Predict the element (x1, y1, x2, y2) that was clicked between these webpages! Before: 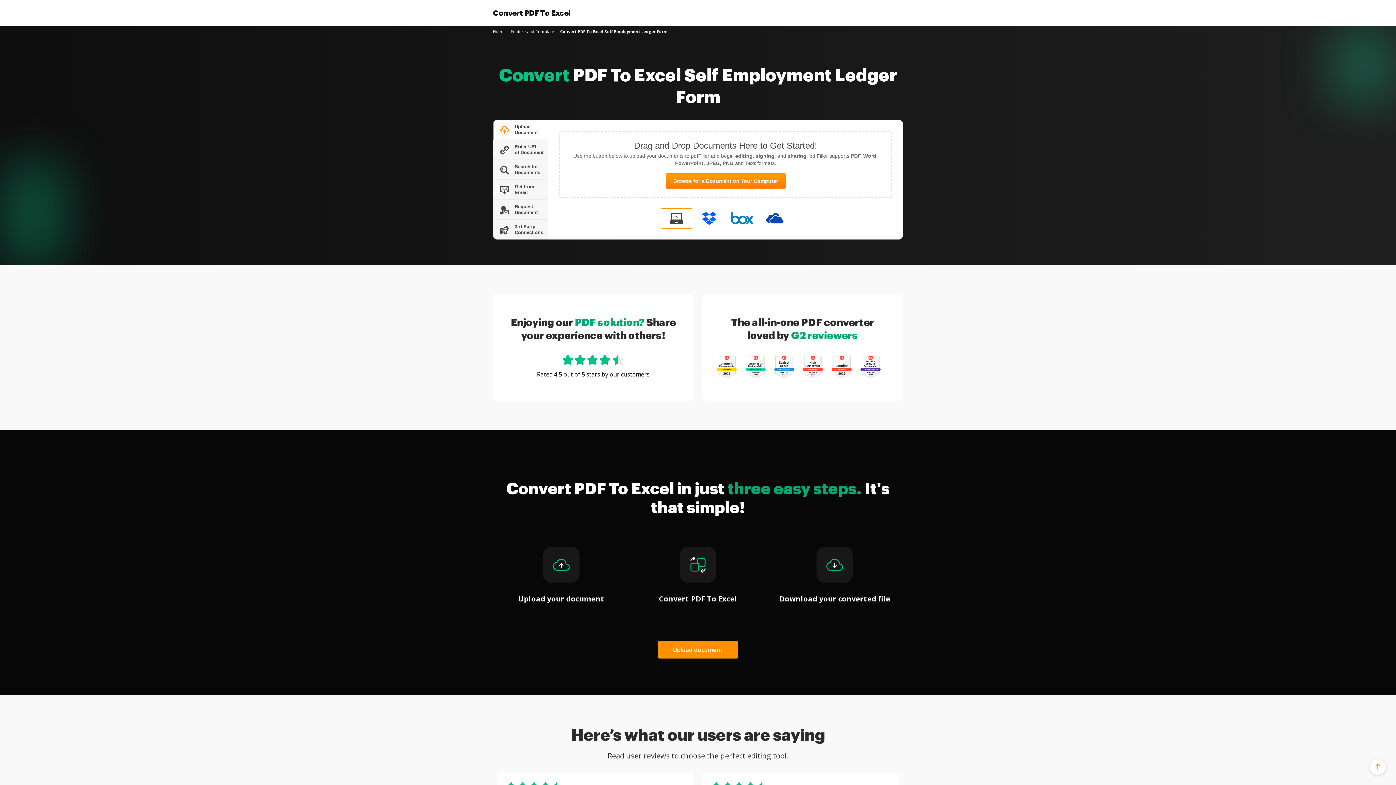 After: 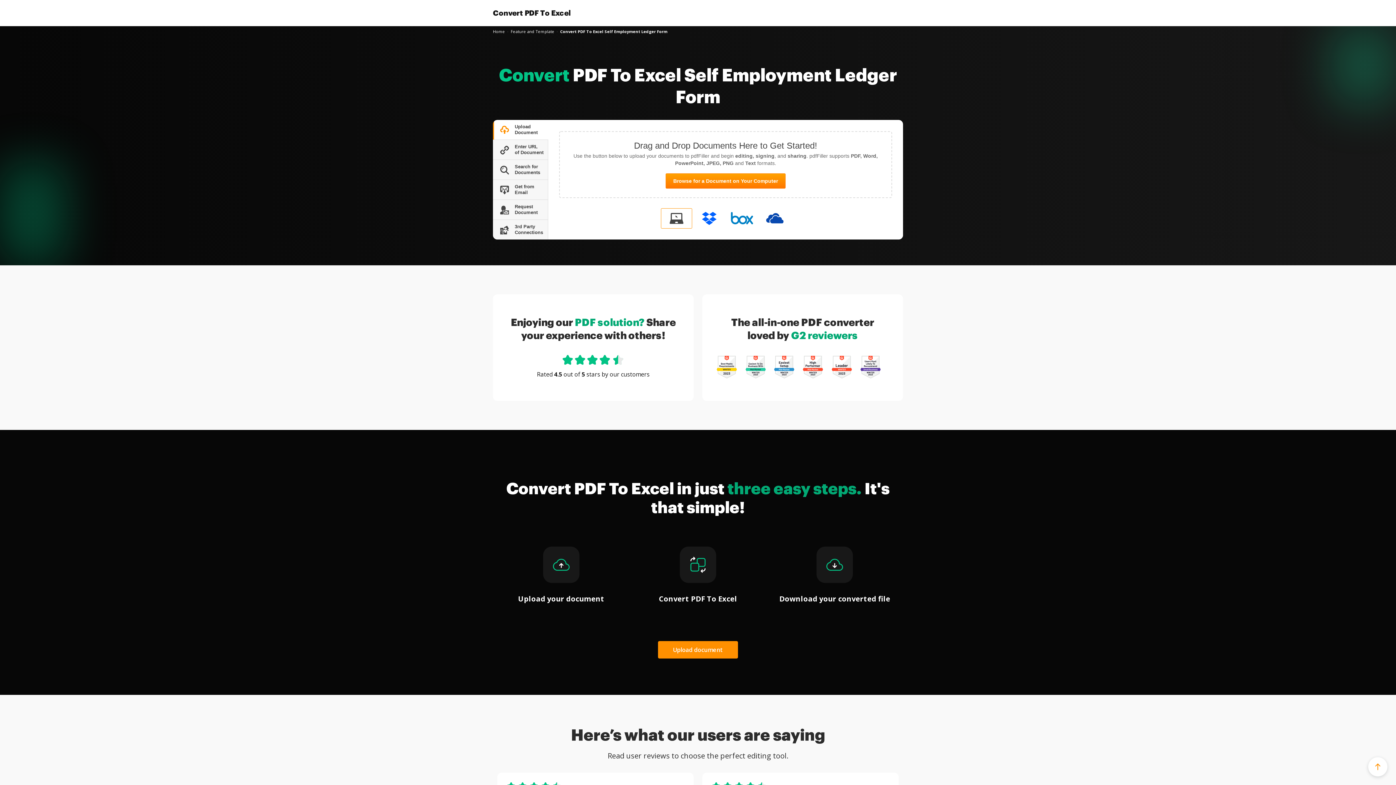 Action: bbox: (1370, 759, 1386, 775)